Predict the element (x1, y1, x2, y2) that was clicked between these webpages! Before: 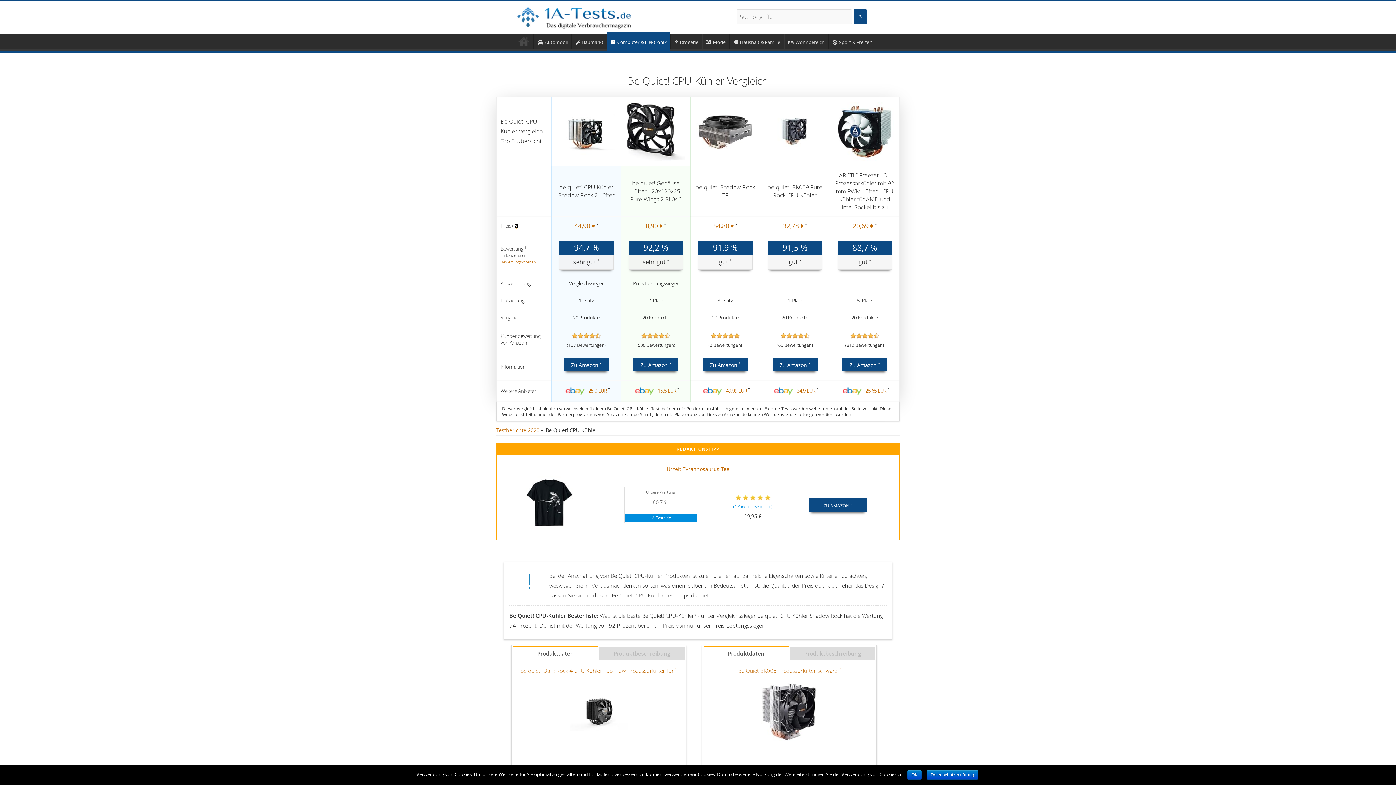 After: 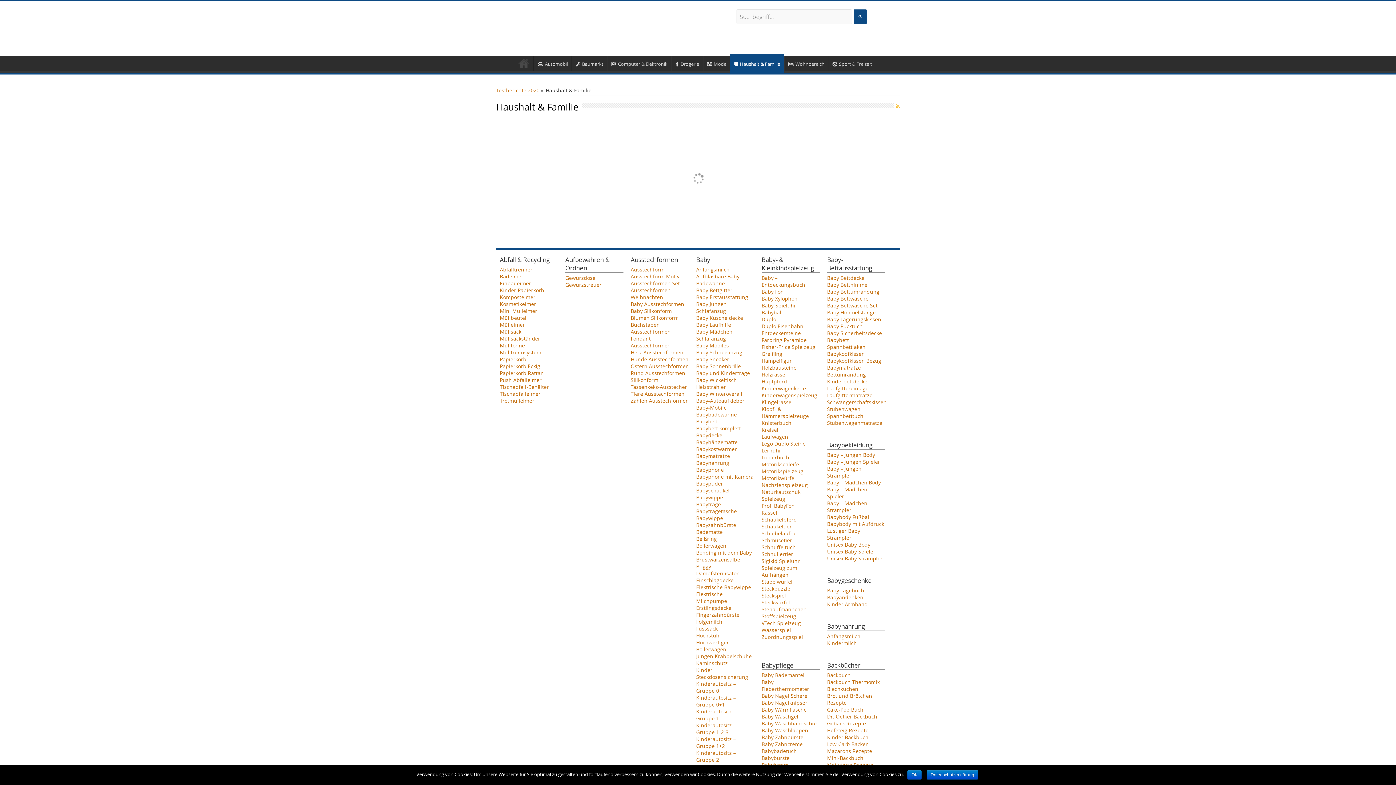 Action: bbox: (729, 33, 784, 49) label: Haushalt & Familie